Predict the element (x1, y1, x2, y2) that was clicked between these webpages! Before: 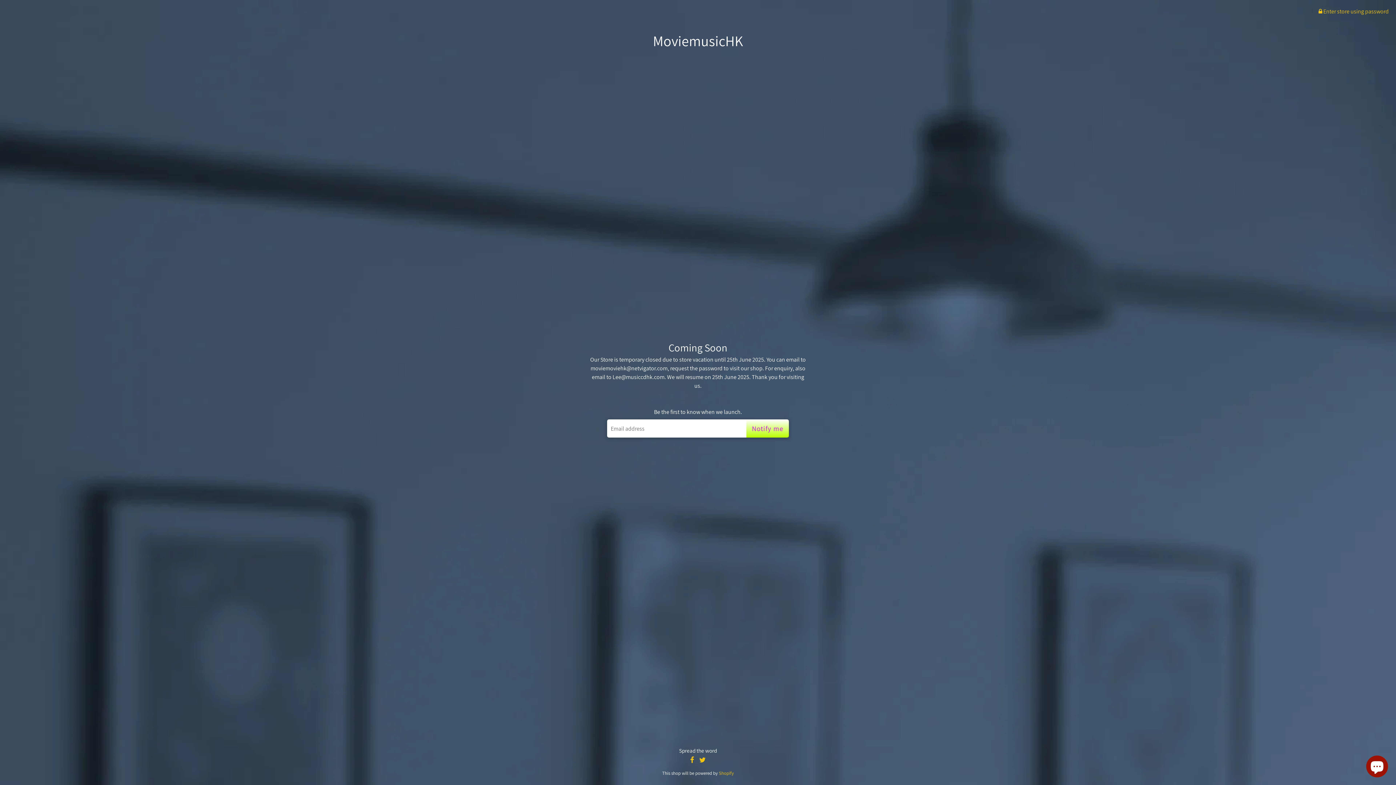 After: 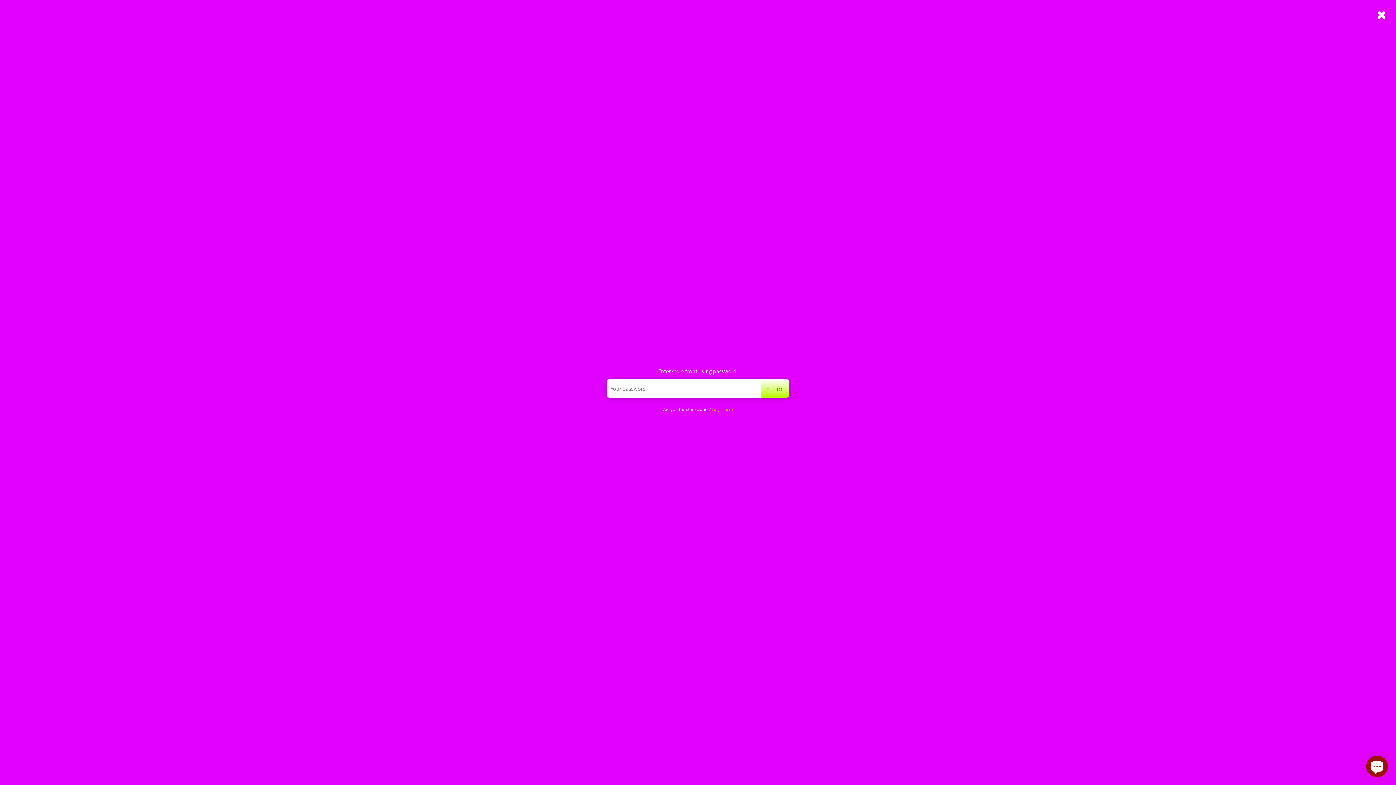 Action: bbox: (1318, 7, 1389, 15) label:  Enter store using password